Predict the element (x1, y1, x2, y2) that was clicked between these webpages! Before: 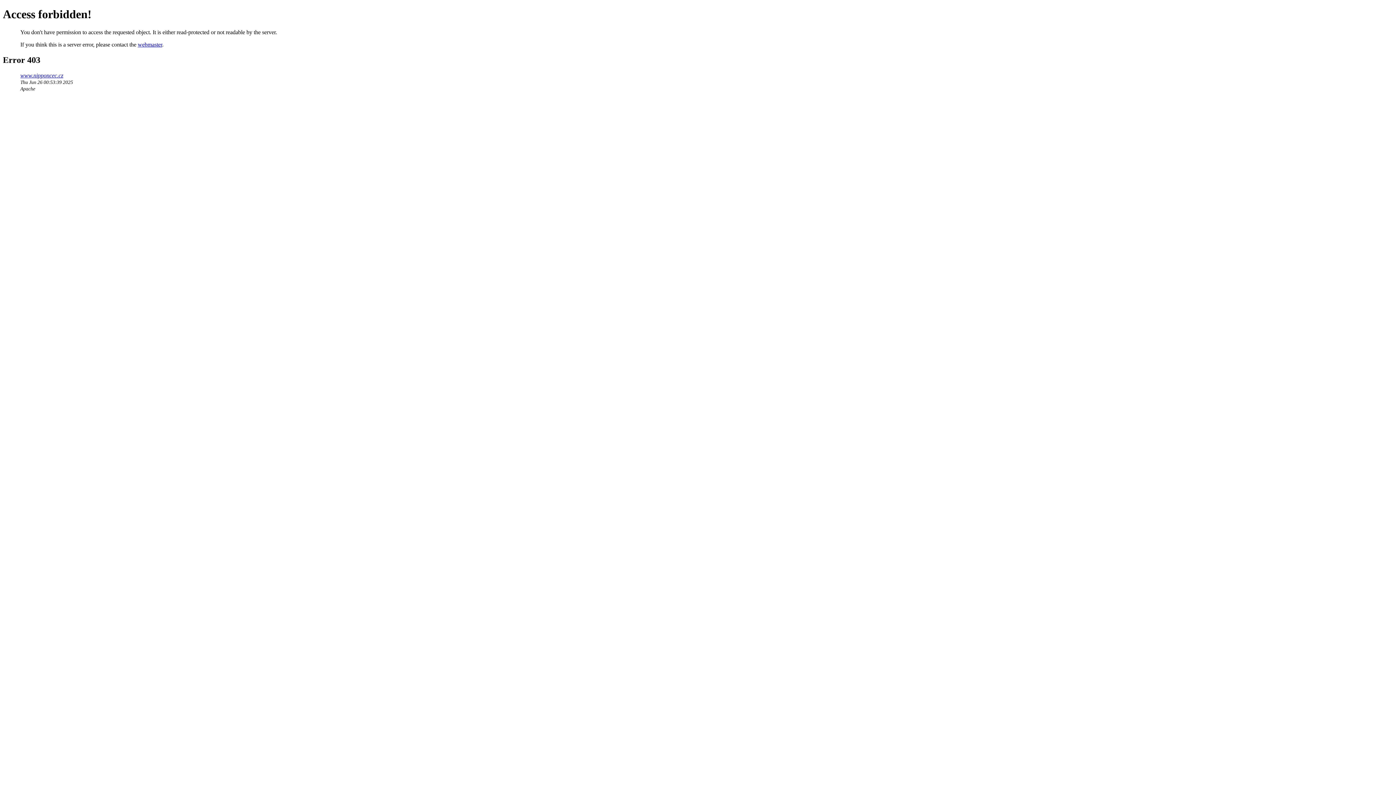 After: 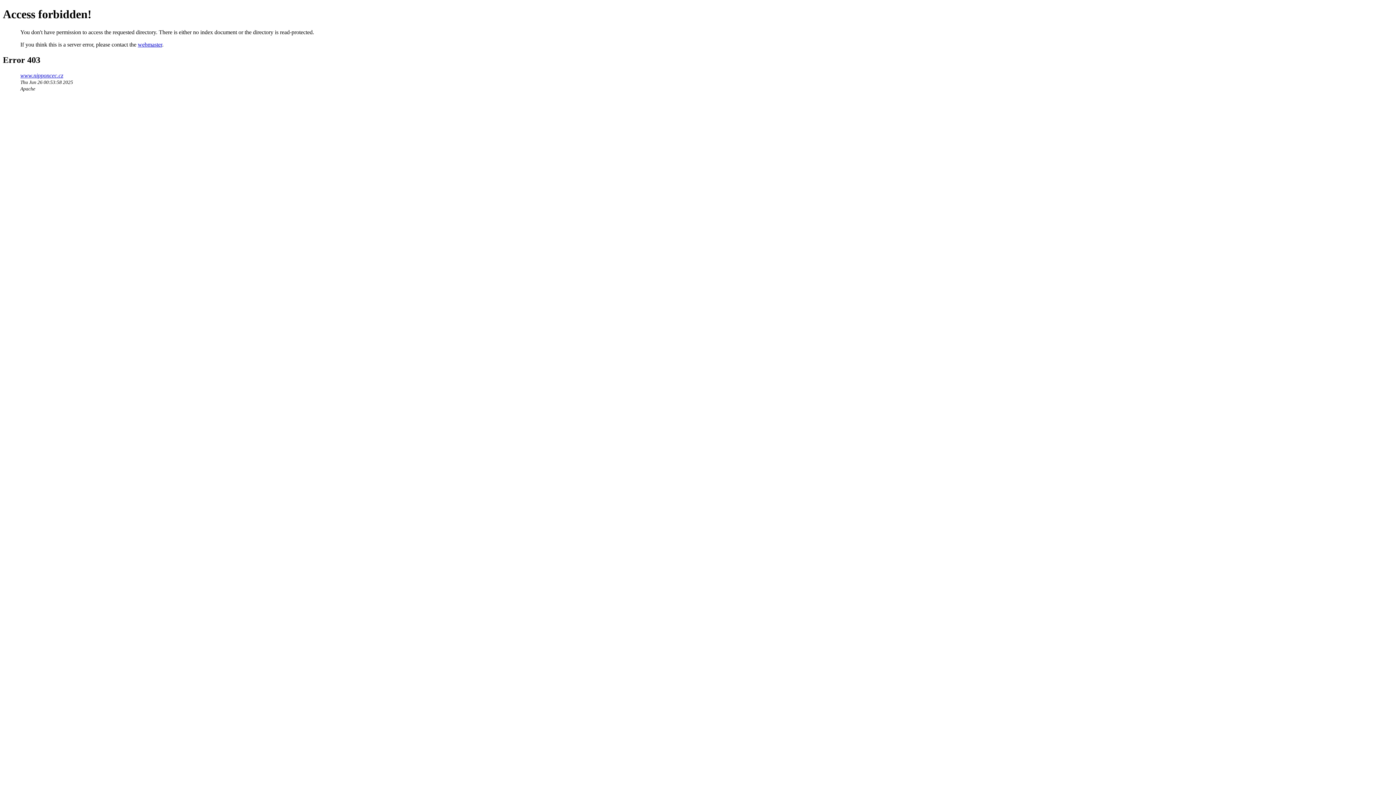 Action: bbox: (20, 72, 63, 78) label: www.nipponcec.cz